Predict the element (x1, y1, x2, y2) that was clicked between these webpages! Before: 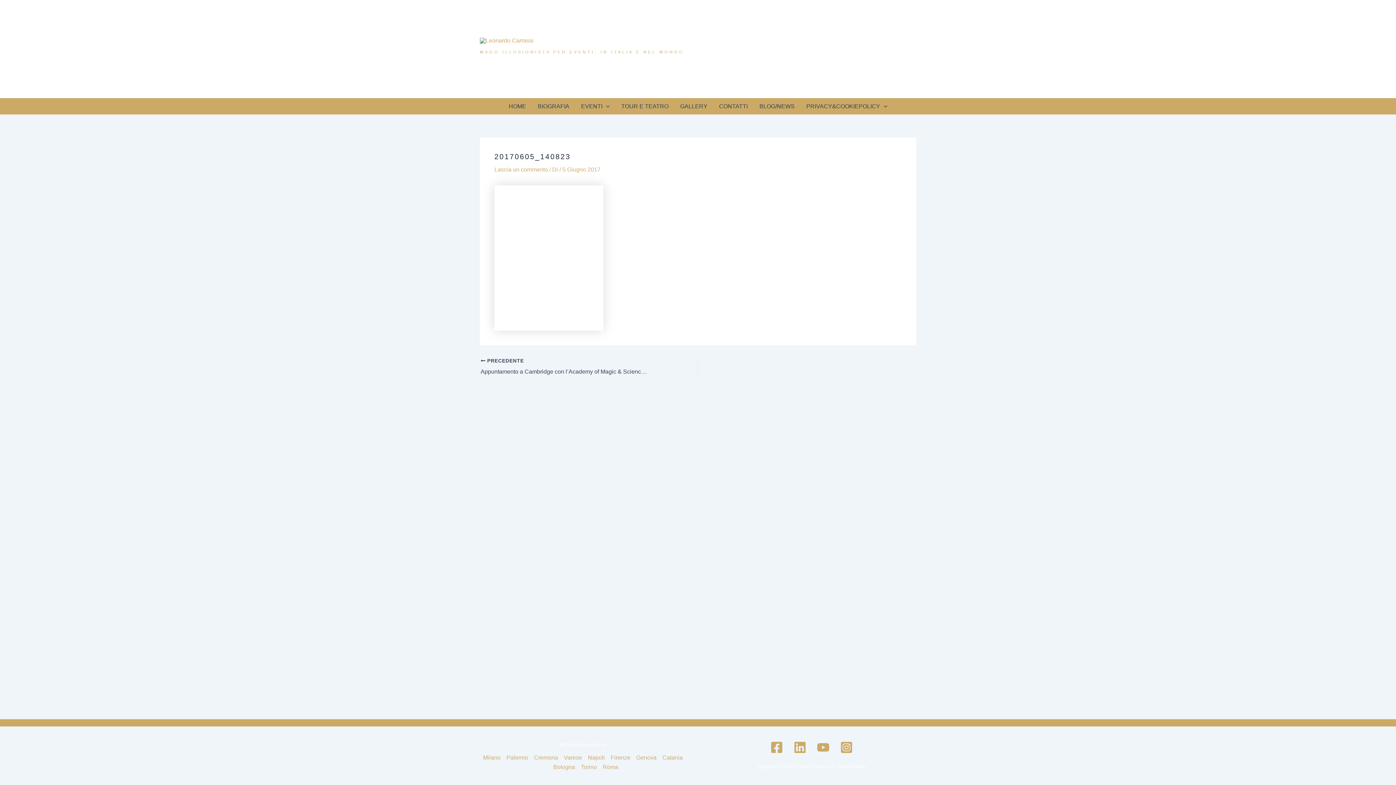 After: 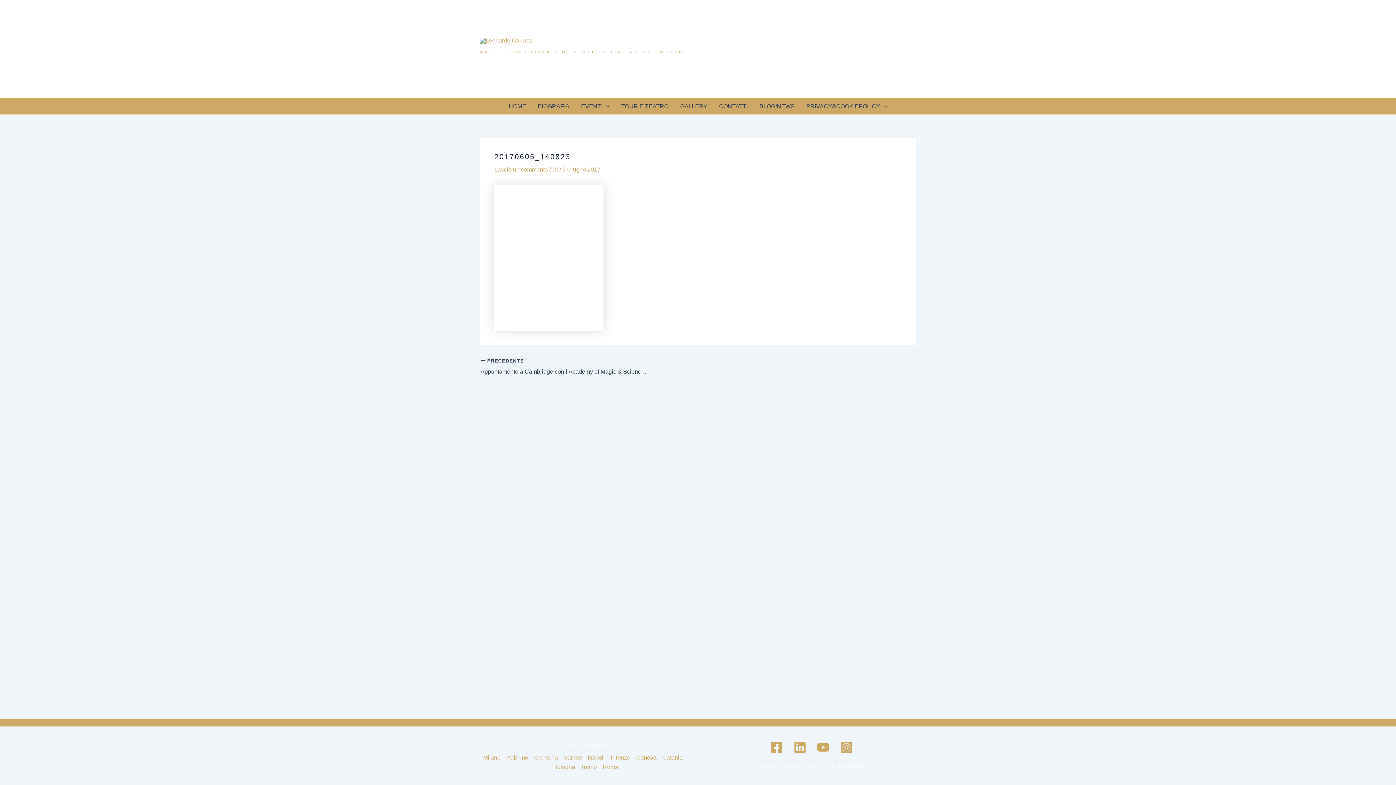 Action: label: Genova bbox: (633, 753, 659, 762)